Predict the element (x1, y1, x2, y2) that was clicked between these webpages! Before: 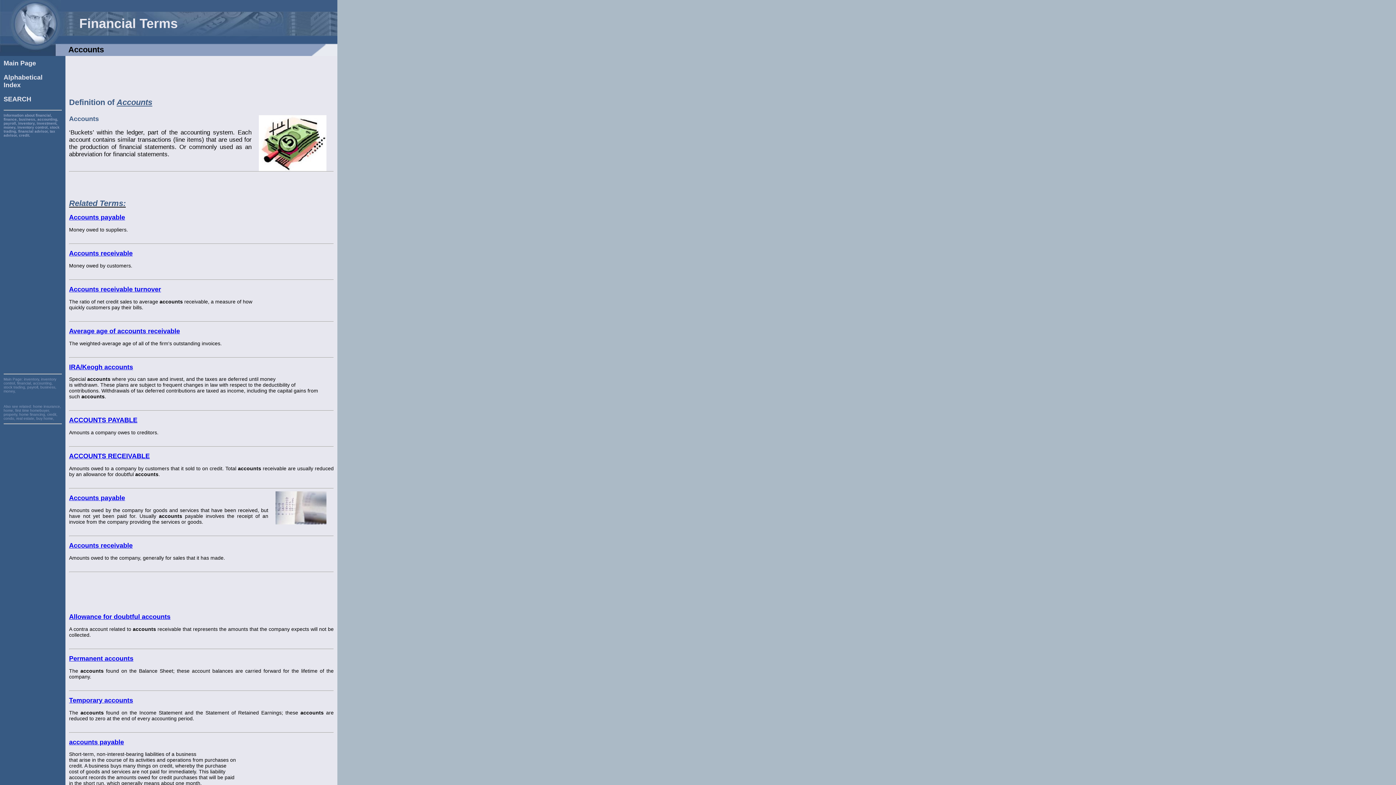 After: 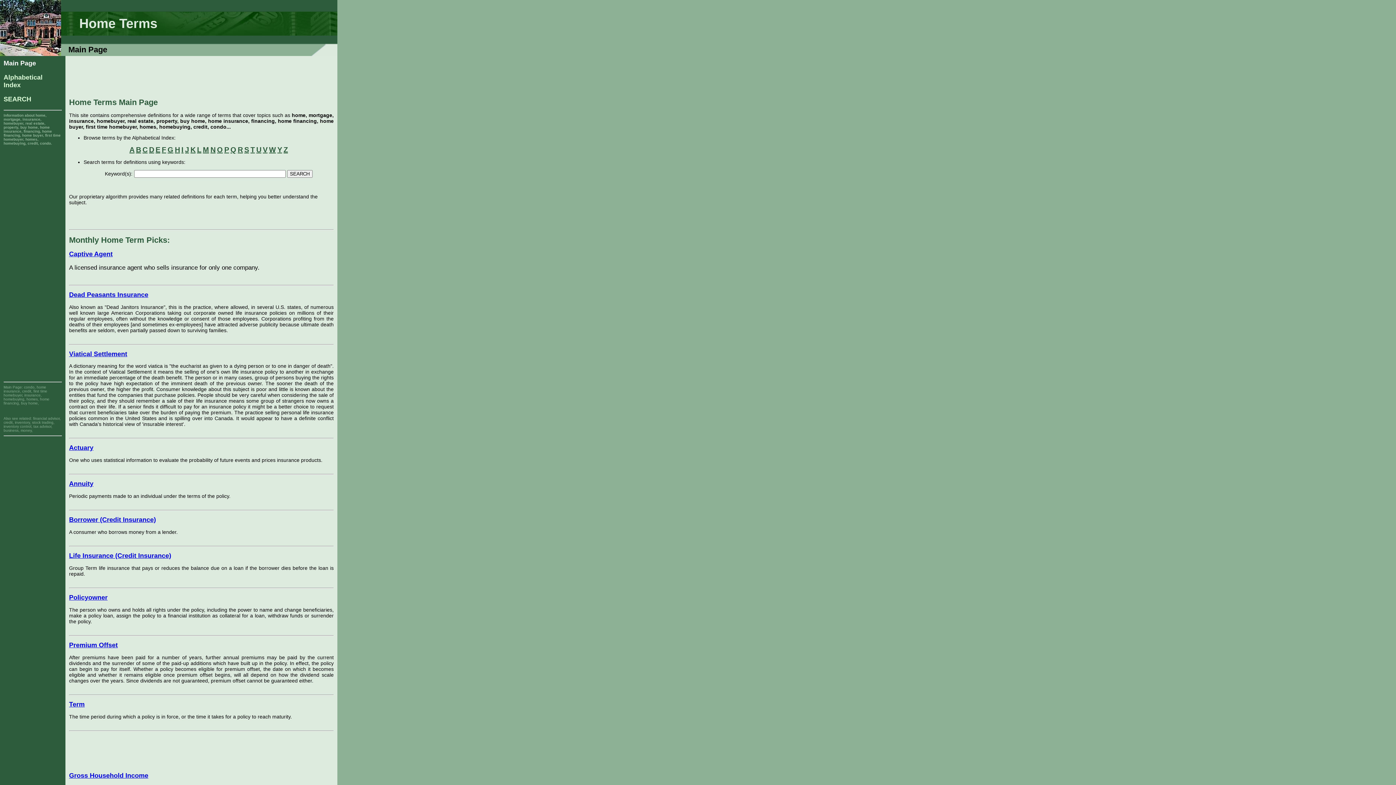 Action: label: home insurance, home, first time homebuyer, property, home financing, credit, condo, real estate, buy home, bbox: (3, 404, 61, 420)